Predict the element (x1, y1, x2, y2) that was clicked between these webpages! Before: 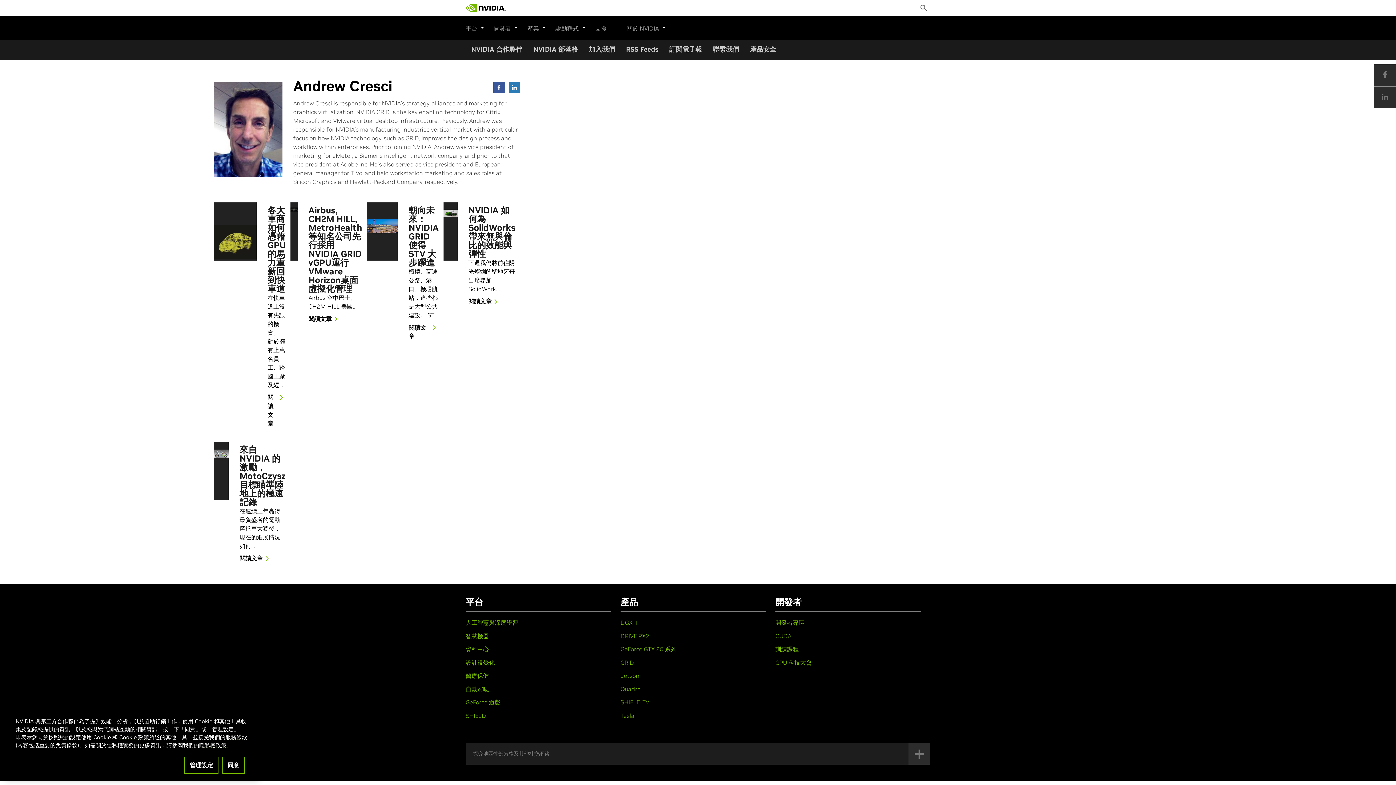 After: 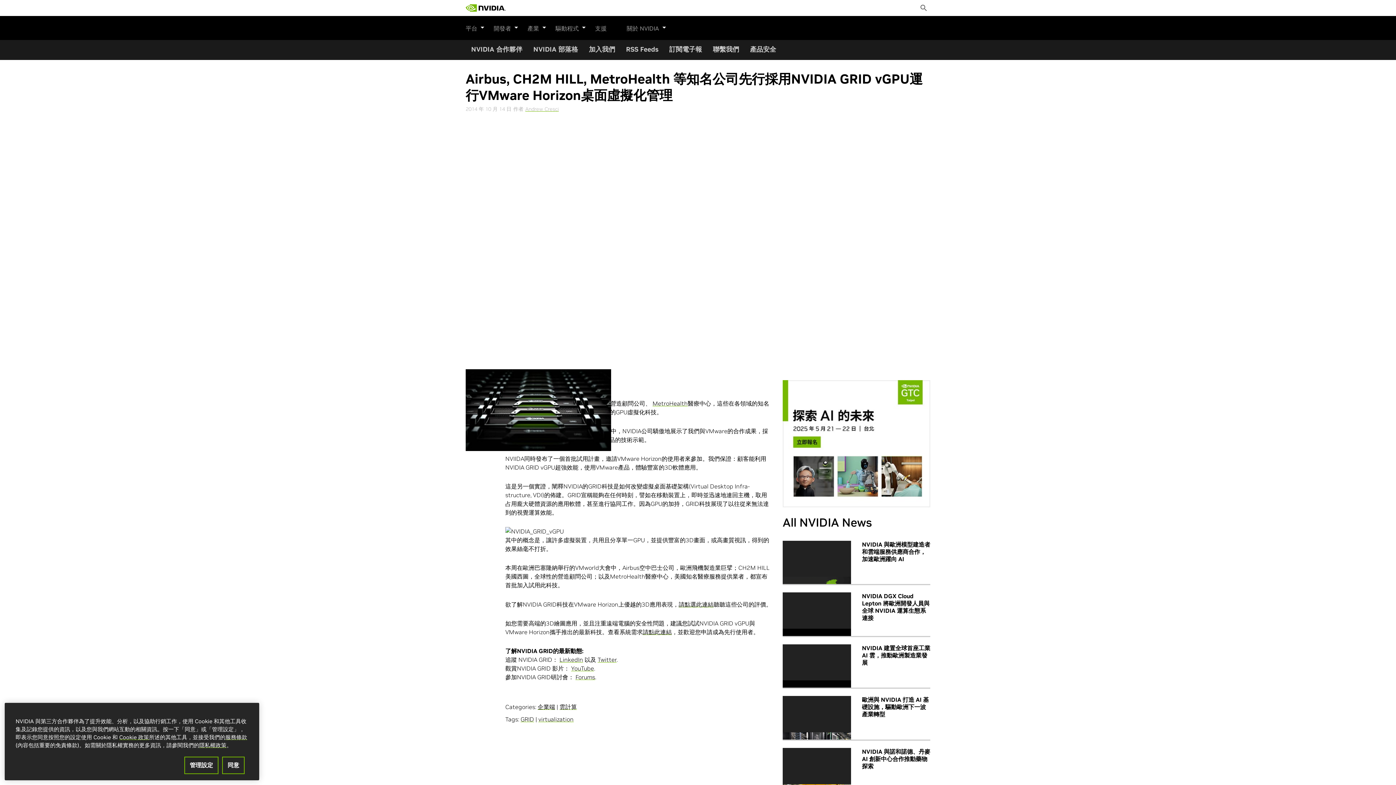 Action: bbox: (290, 202, 297, 260)